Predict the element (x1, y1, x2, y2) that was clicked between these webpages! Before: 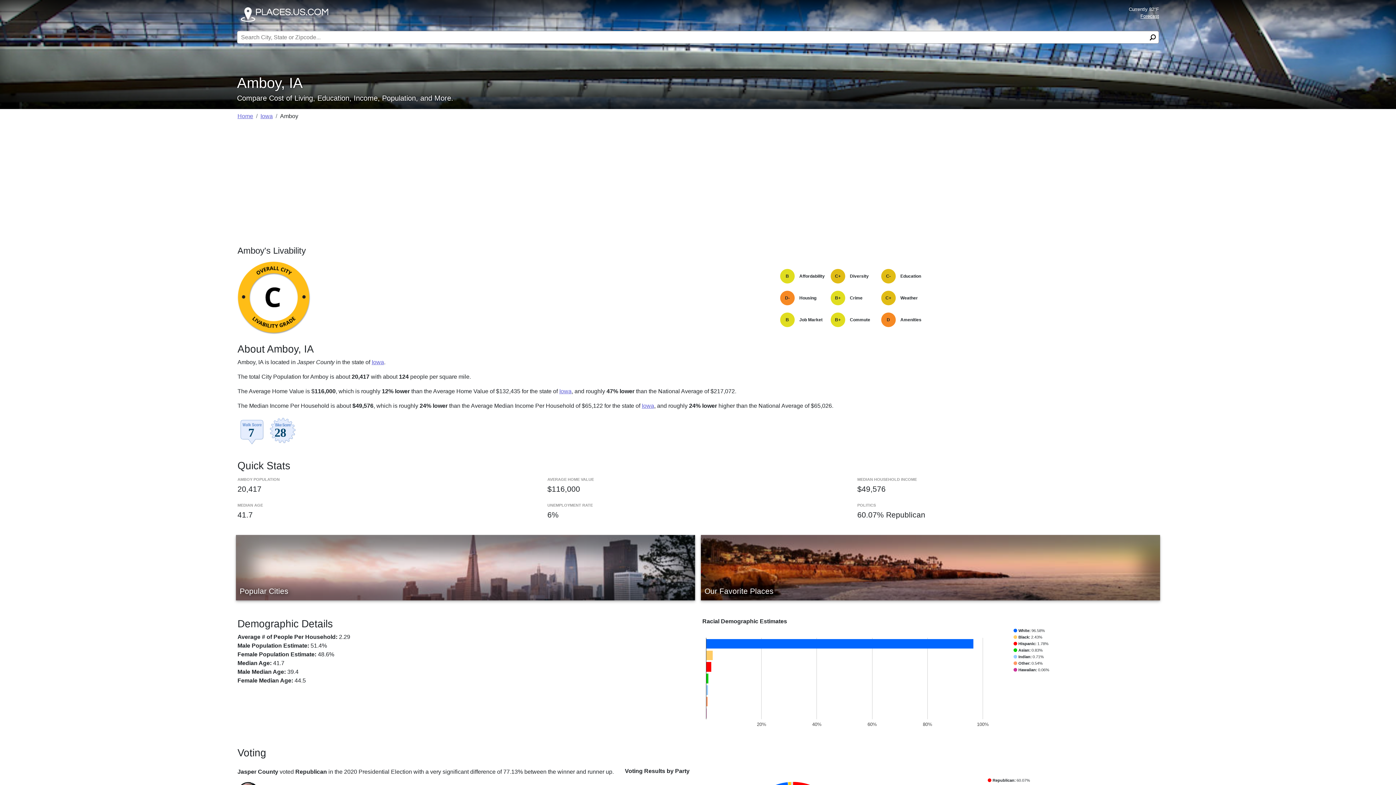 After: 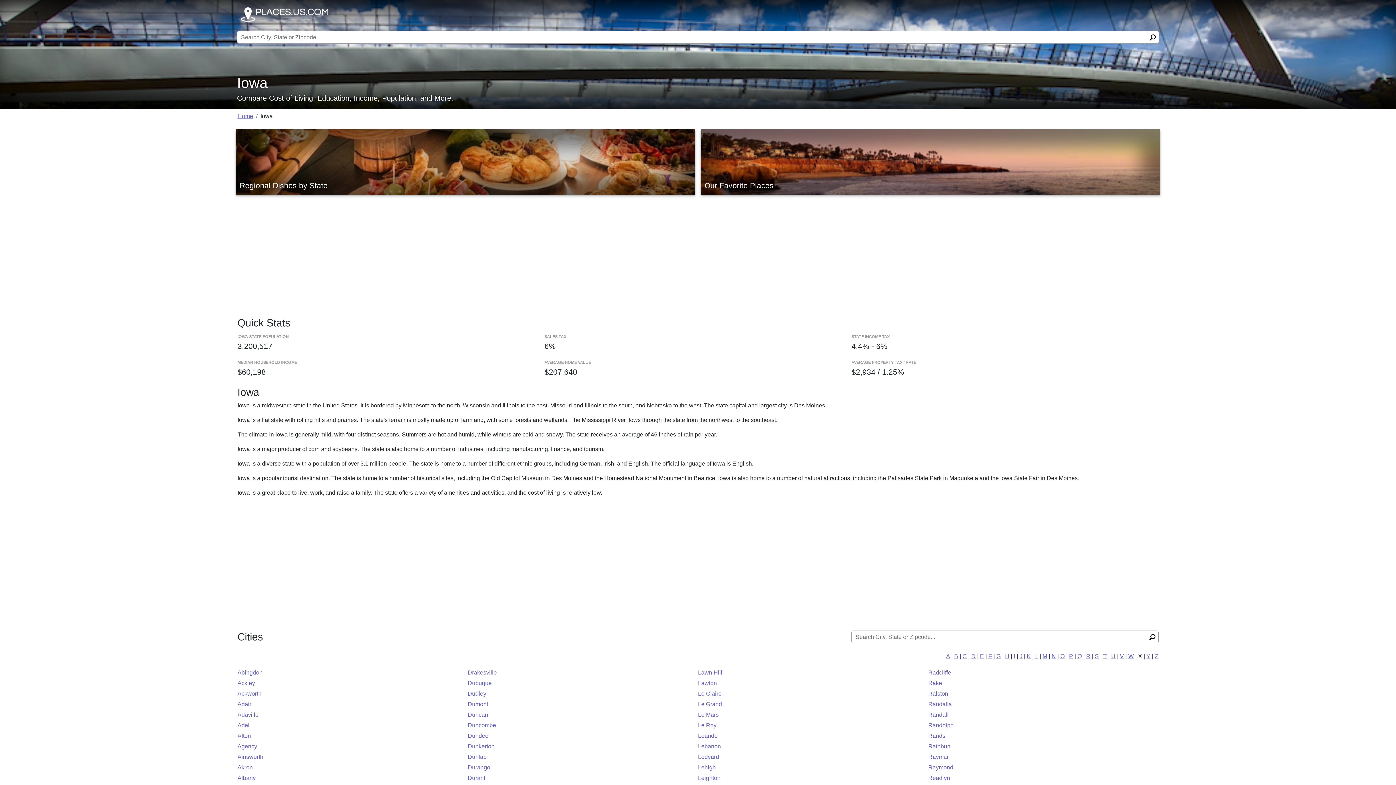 Action: bbox: (371, 359, 384, 365) label: Iowa